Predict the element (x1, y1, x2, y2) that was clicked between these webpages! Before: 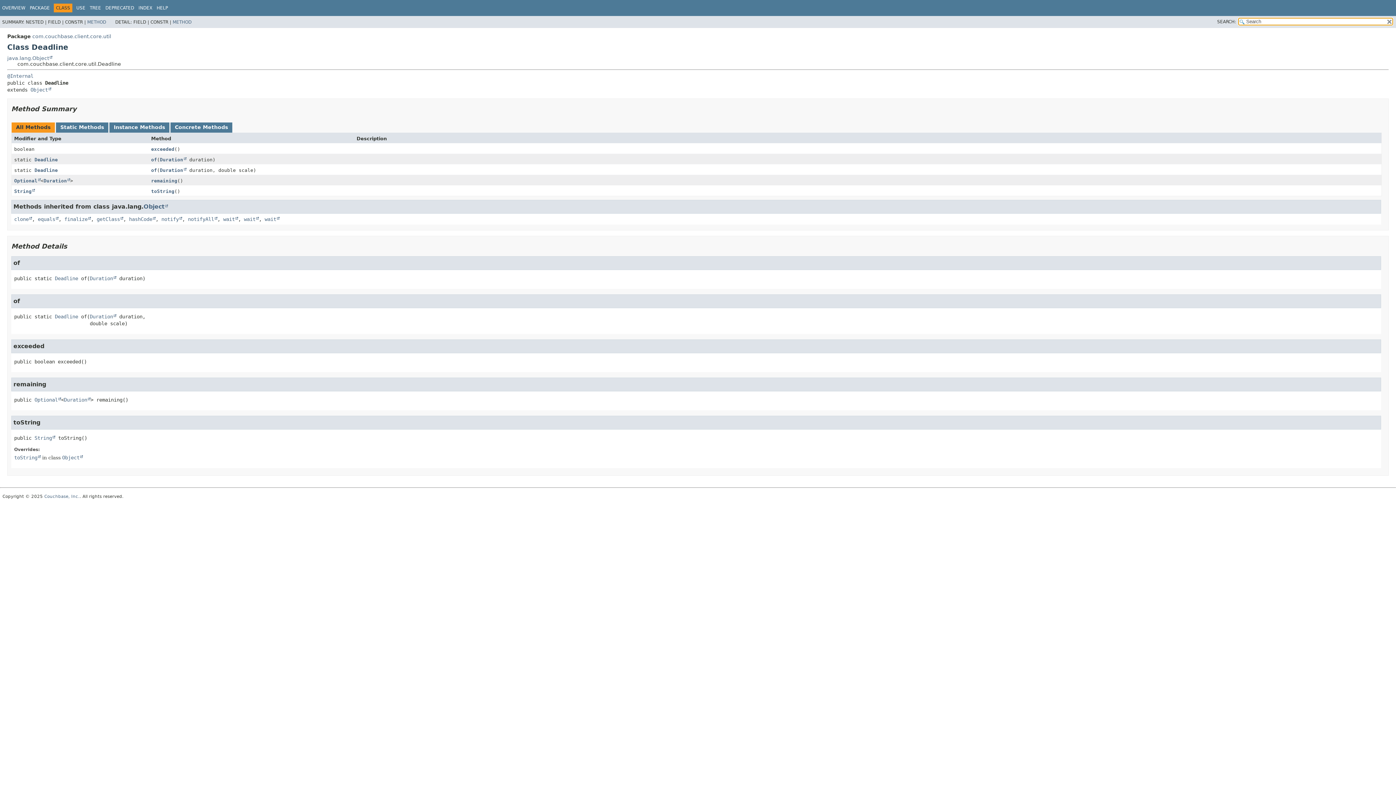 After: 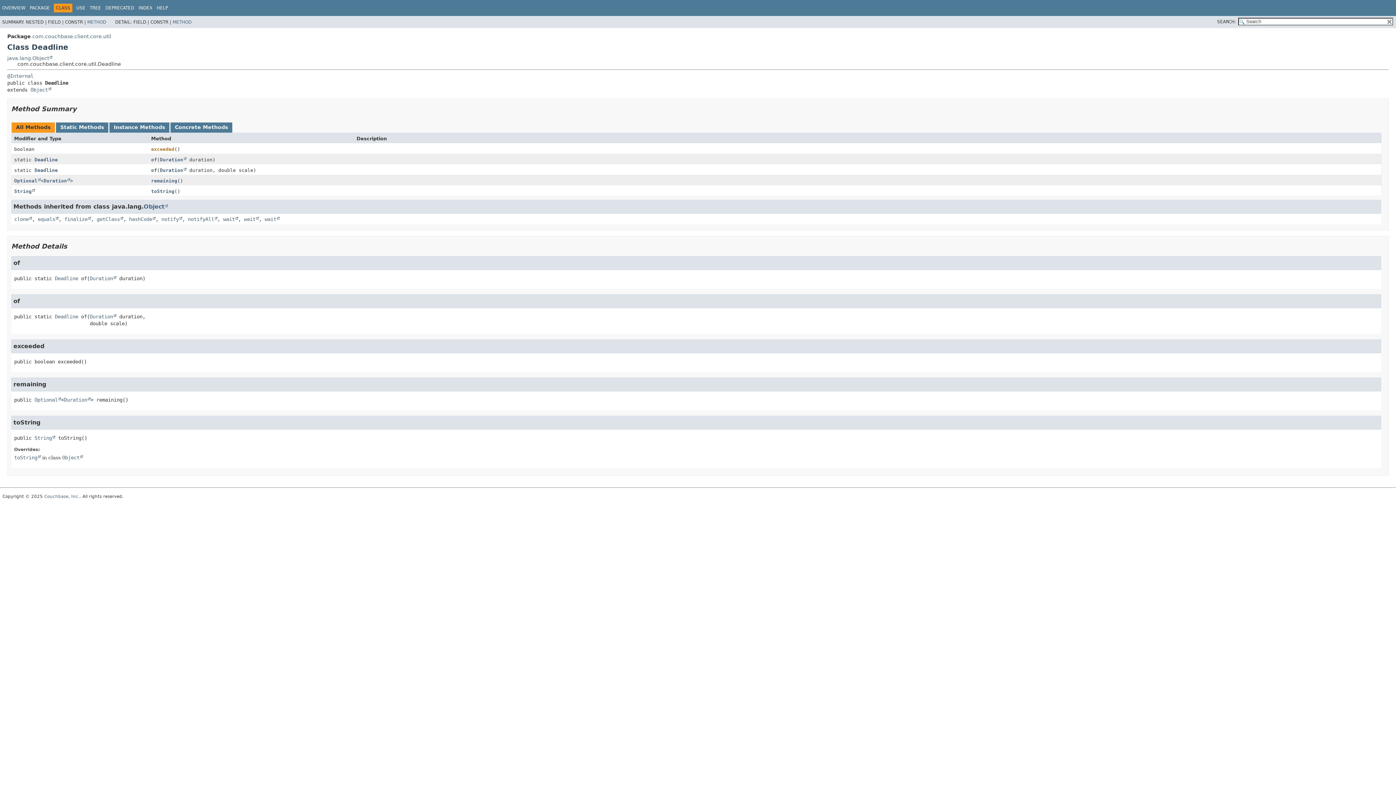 Action: label: exceeded bbox: (151, 146, 174, 151)